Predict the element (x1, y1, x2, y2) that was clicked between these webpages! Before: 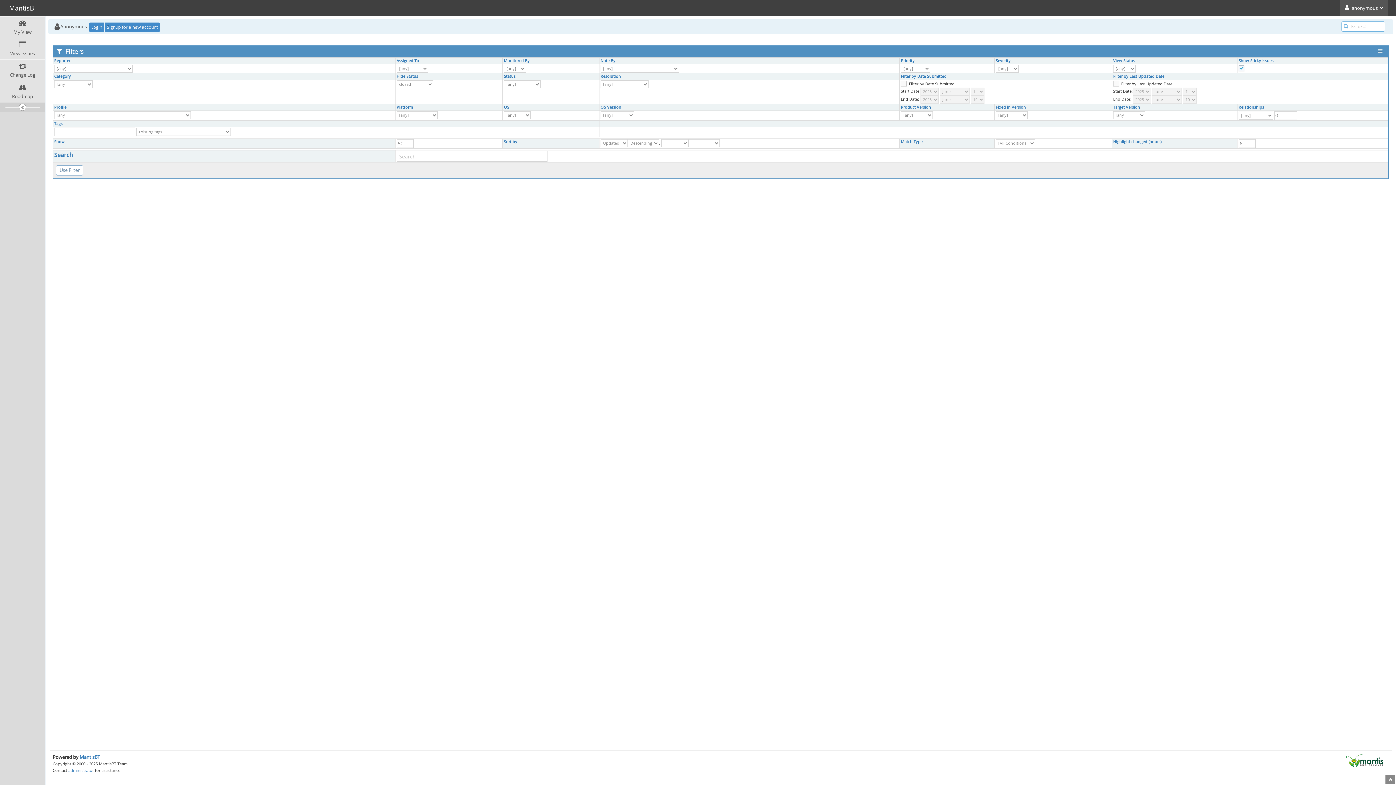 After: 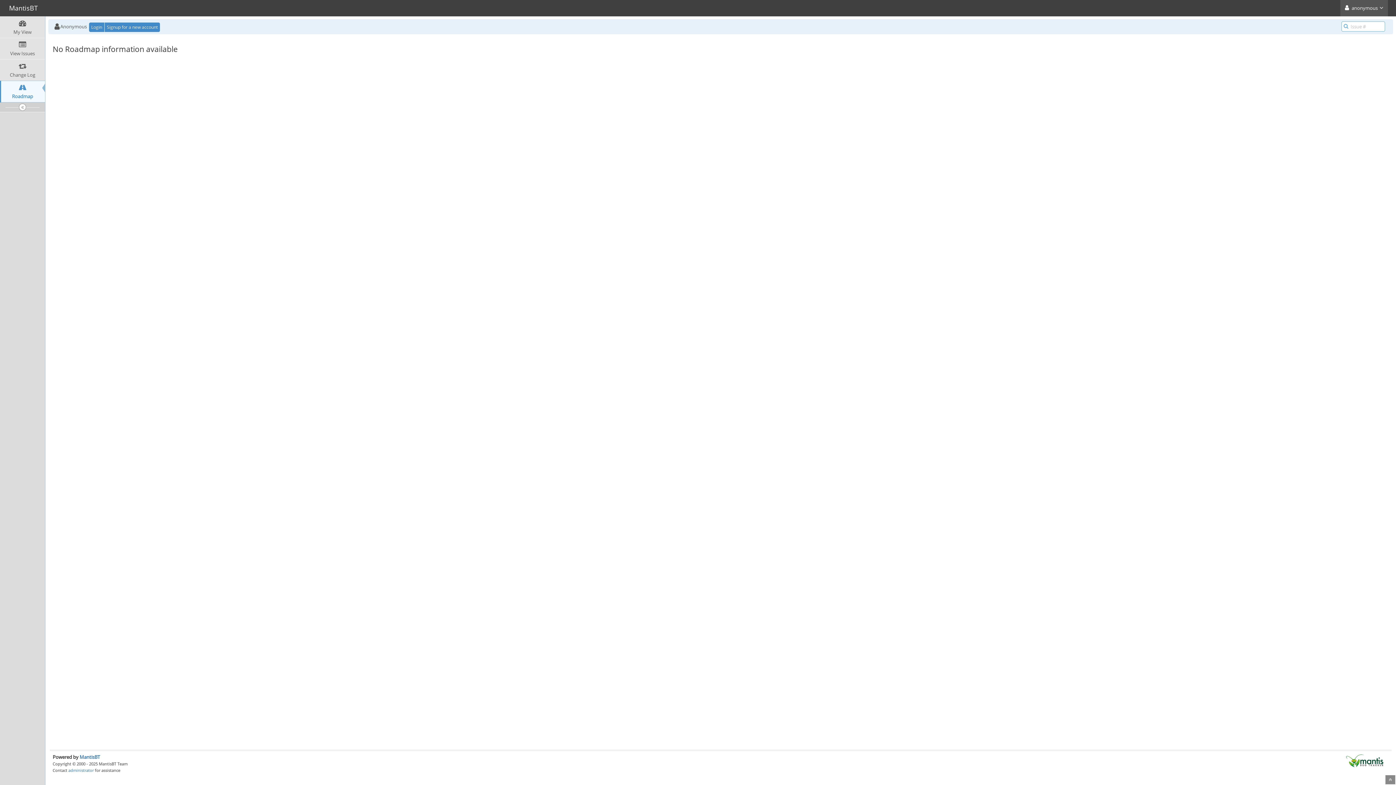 Action: label: Roadmap bbox: (0, 81, 45, 102)